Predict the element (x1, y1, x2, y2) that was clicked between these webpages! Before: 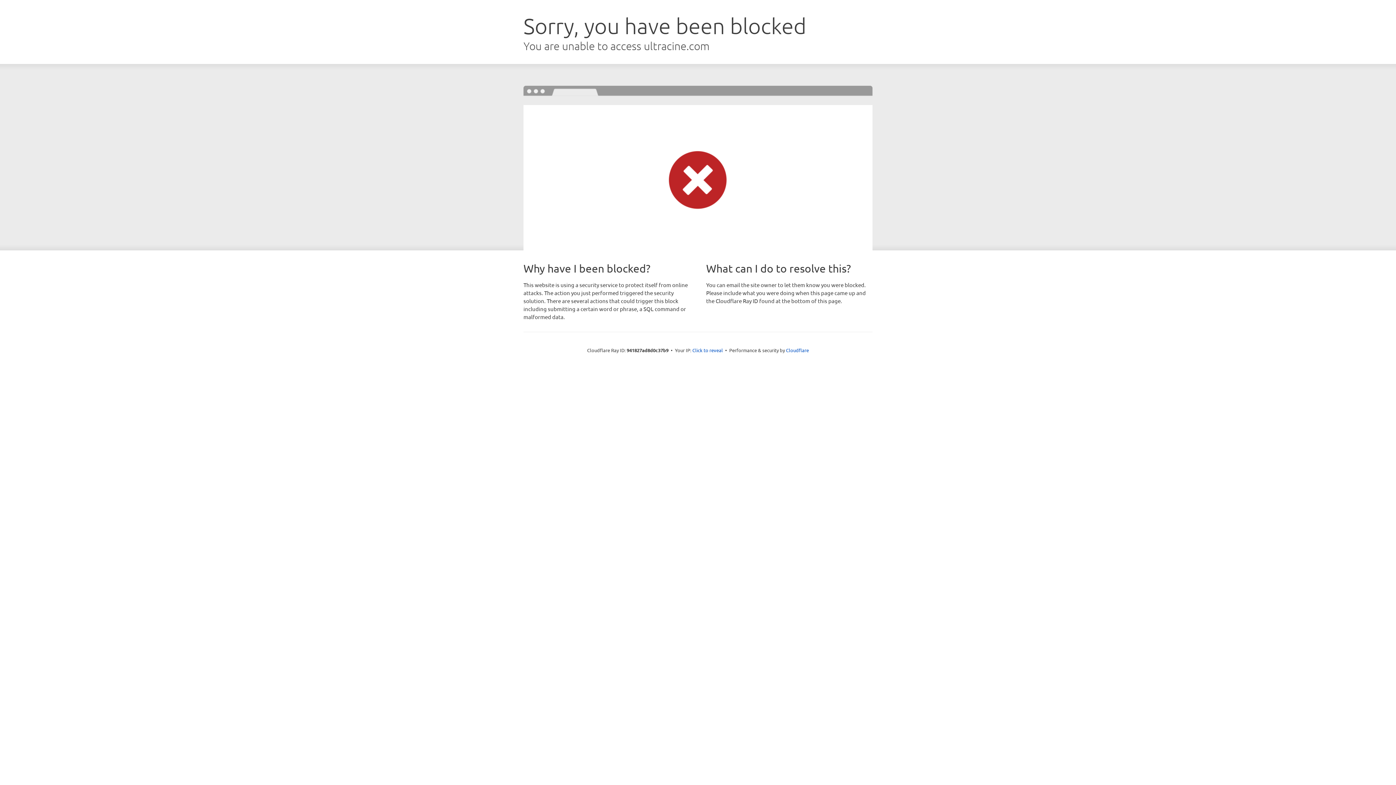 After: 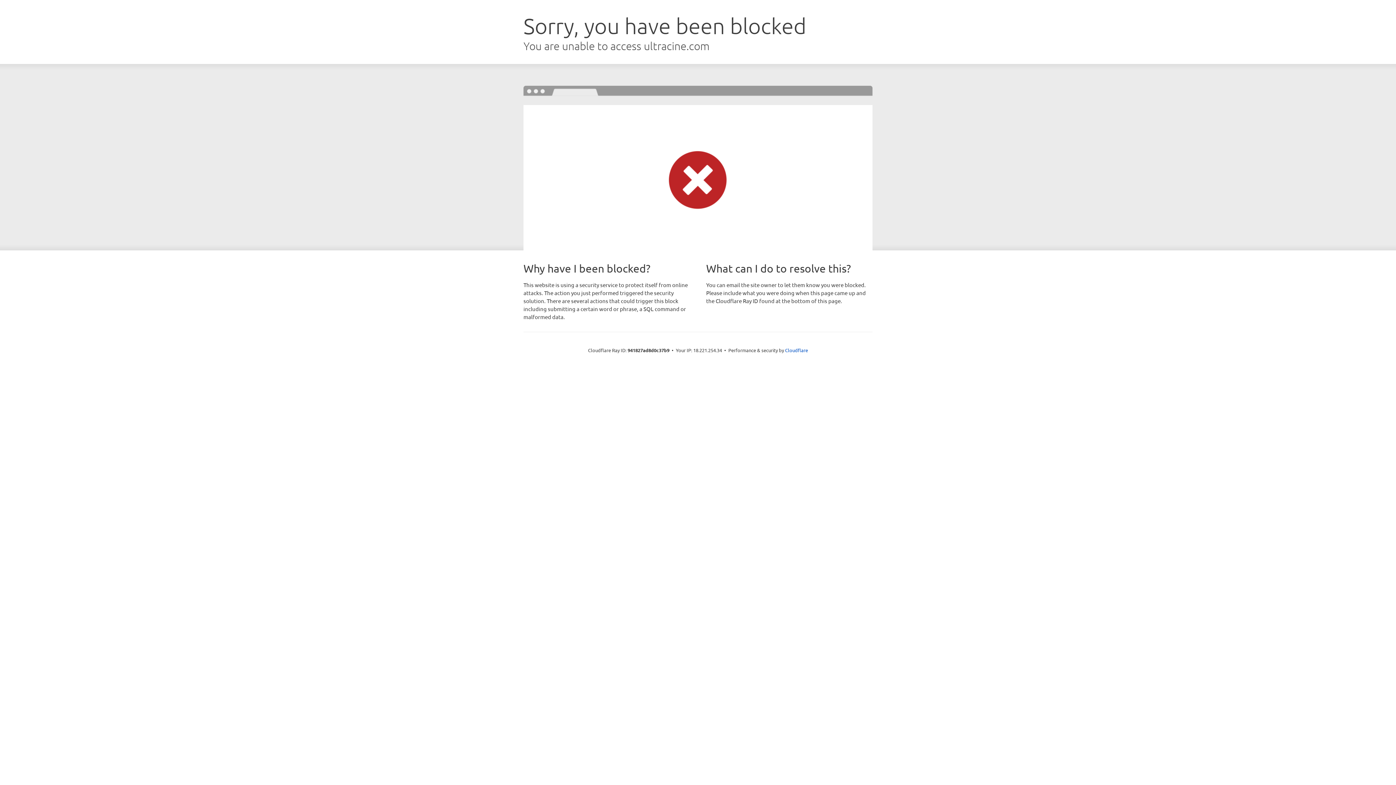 Action: label: Click to reveal bbox: (692, 346, 723, 353)